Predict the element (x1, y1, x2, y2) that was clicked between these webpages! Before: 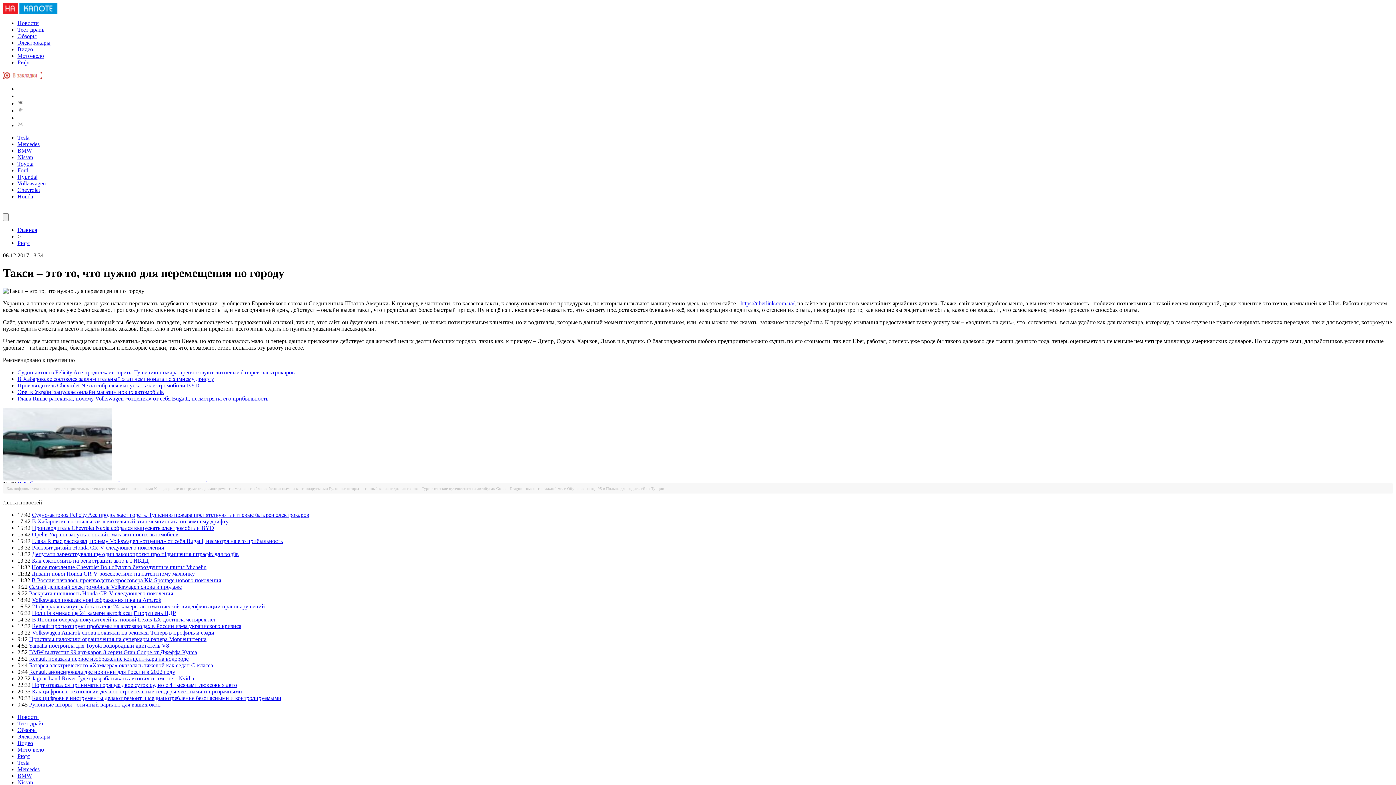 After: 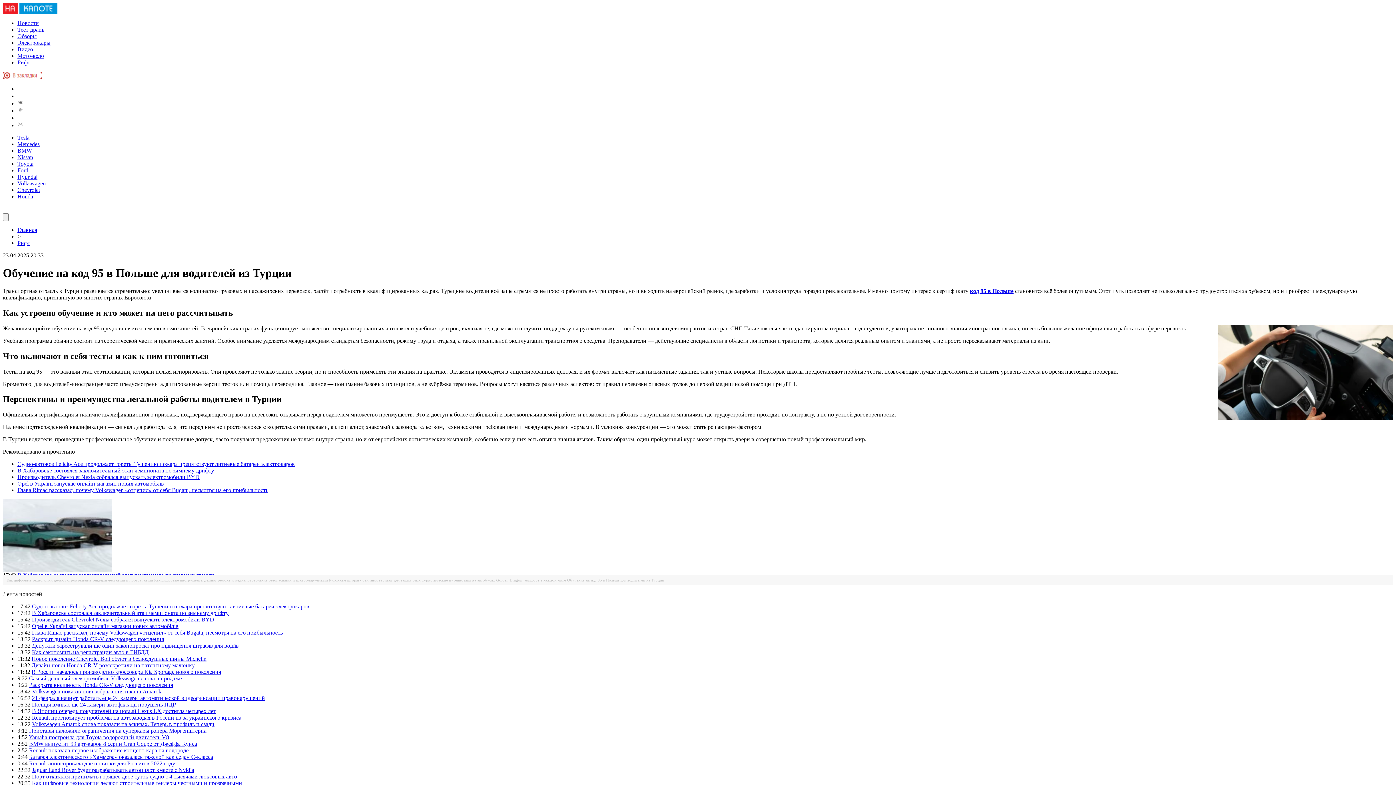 Action: bbox: (567, 486, 664, 490) label: Обучение на код 95 в Польше для водителей из Турции